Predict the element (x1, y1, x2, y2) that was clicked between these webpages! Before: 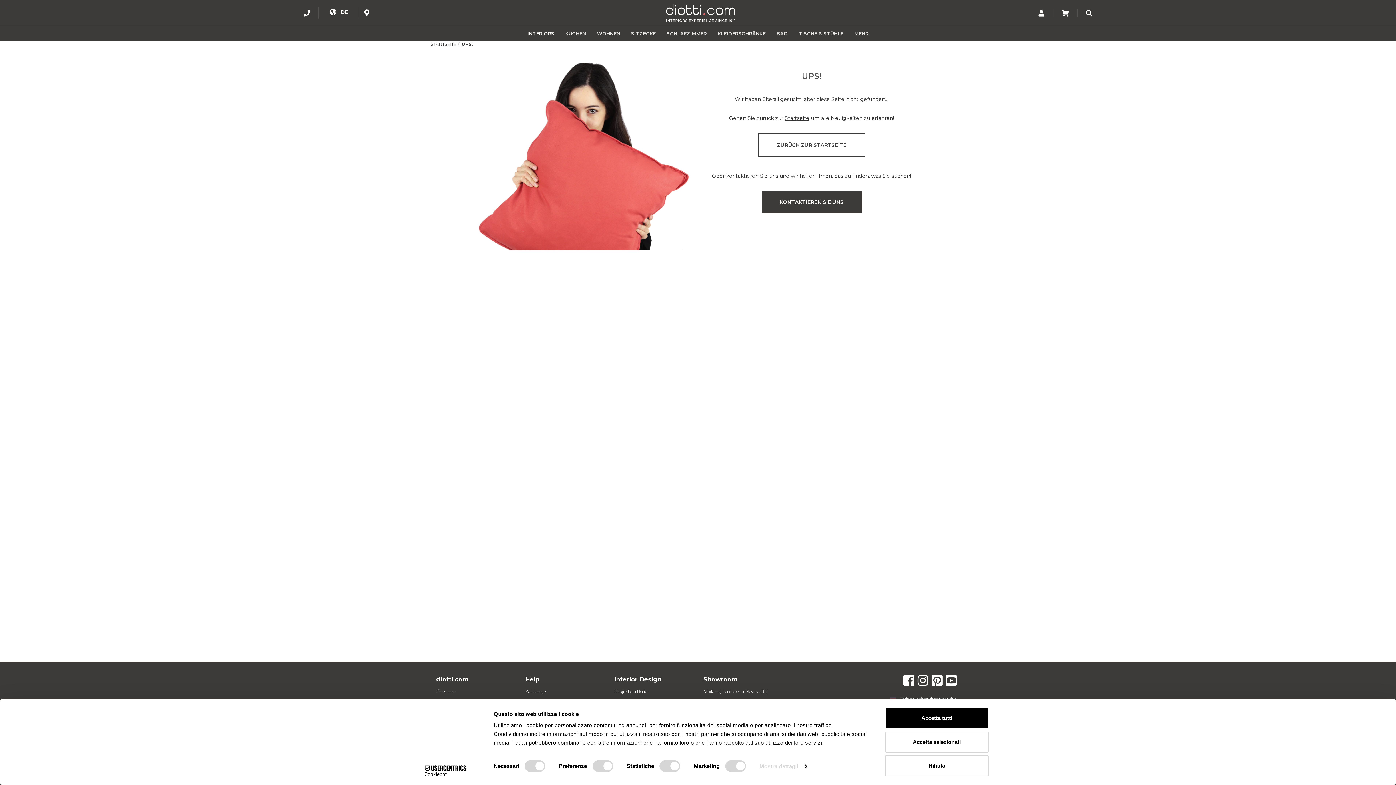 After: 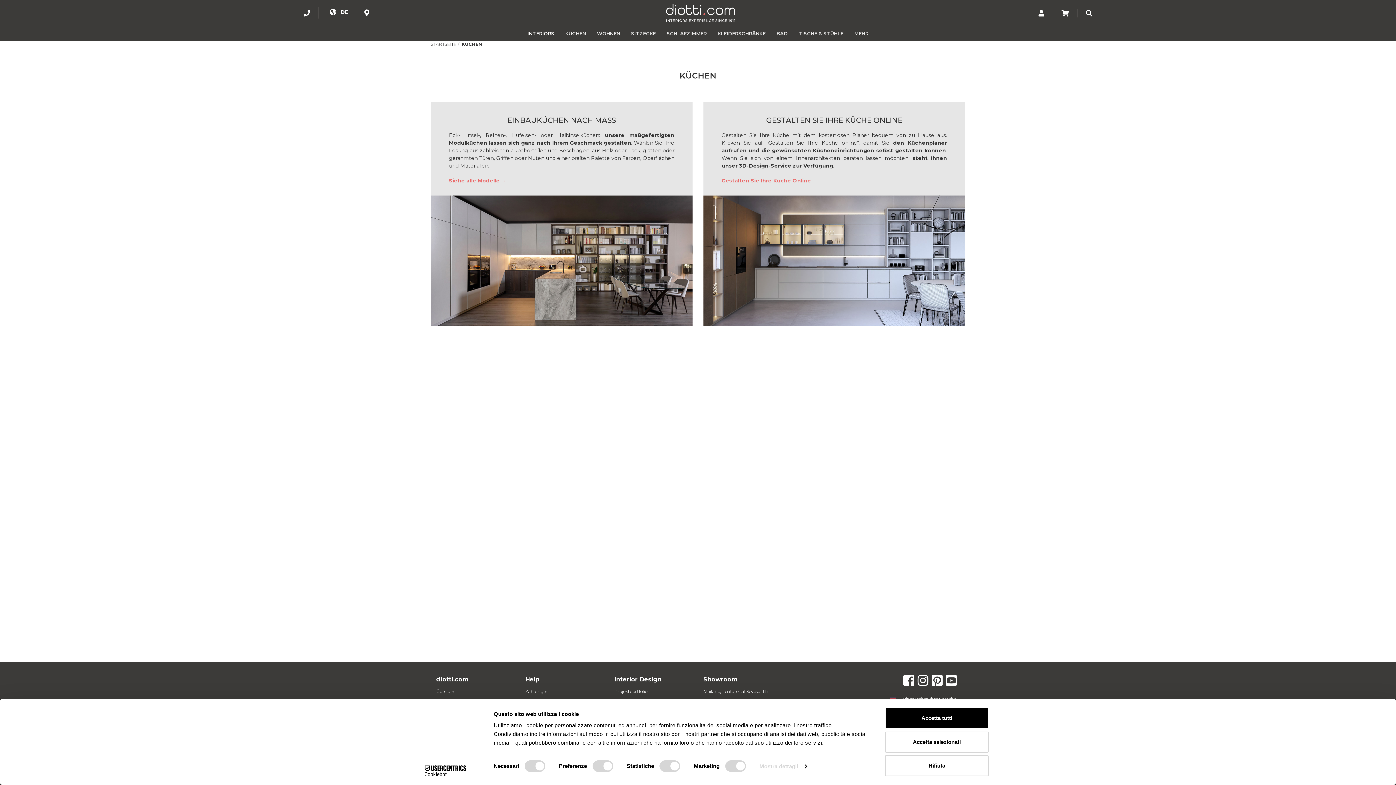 Action: label: KÜCHEN bbox: (560, 26, 591, 40)